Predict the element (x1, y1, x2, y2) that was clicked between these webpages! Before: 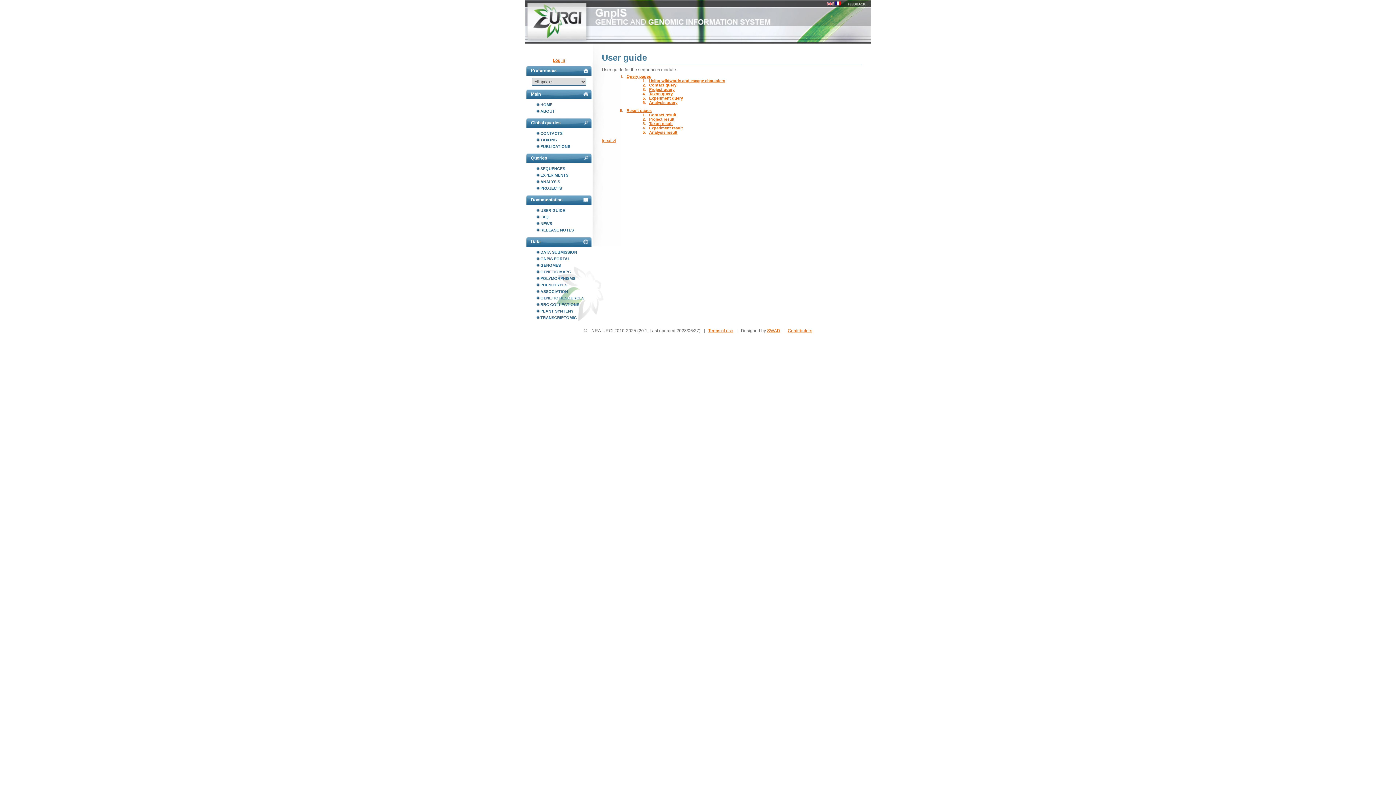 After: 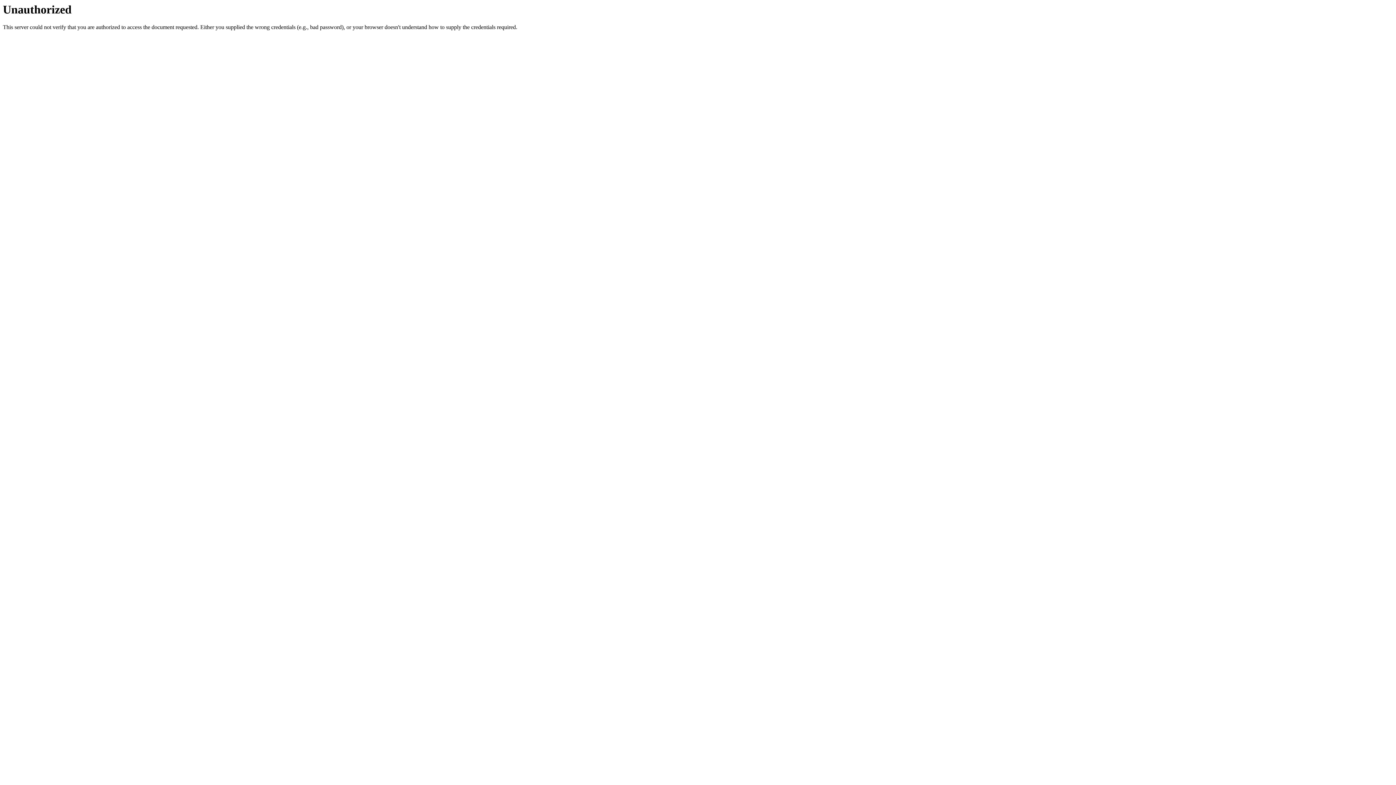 Action: bbox: (552, 57, 565, 62) label: Log in